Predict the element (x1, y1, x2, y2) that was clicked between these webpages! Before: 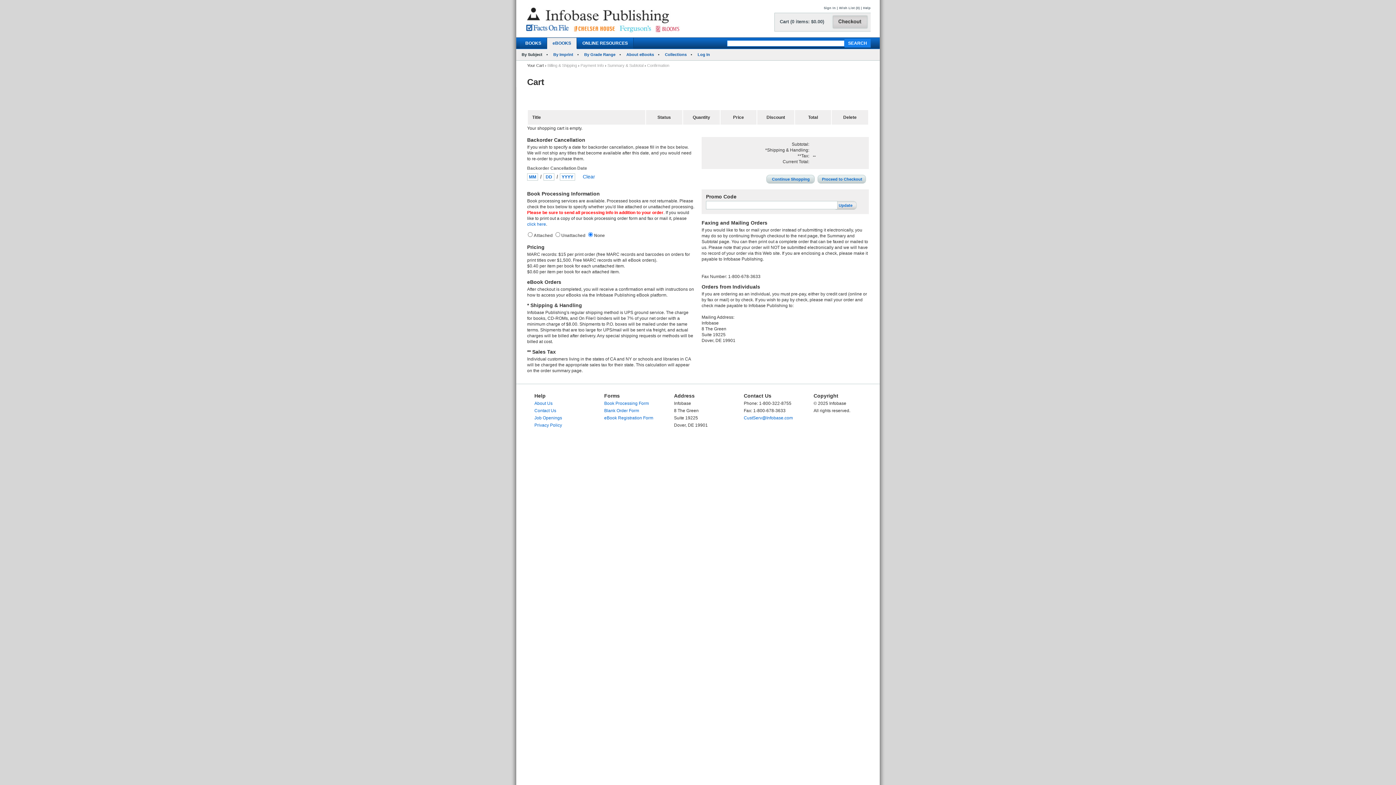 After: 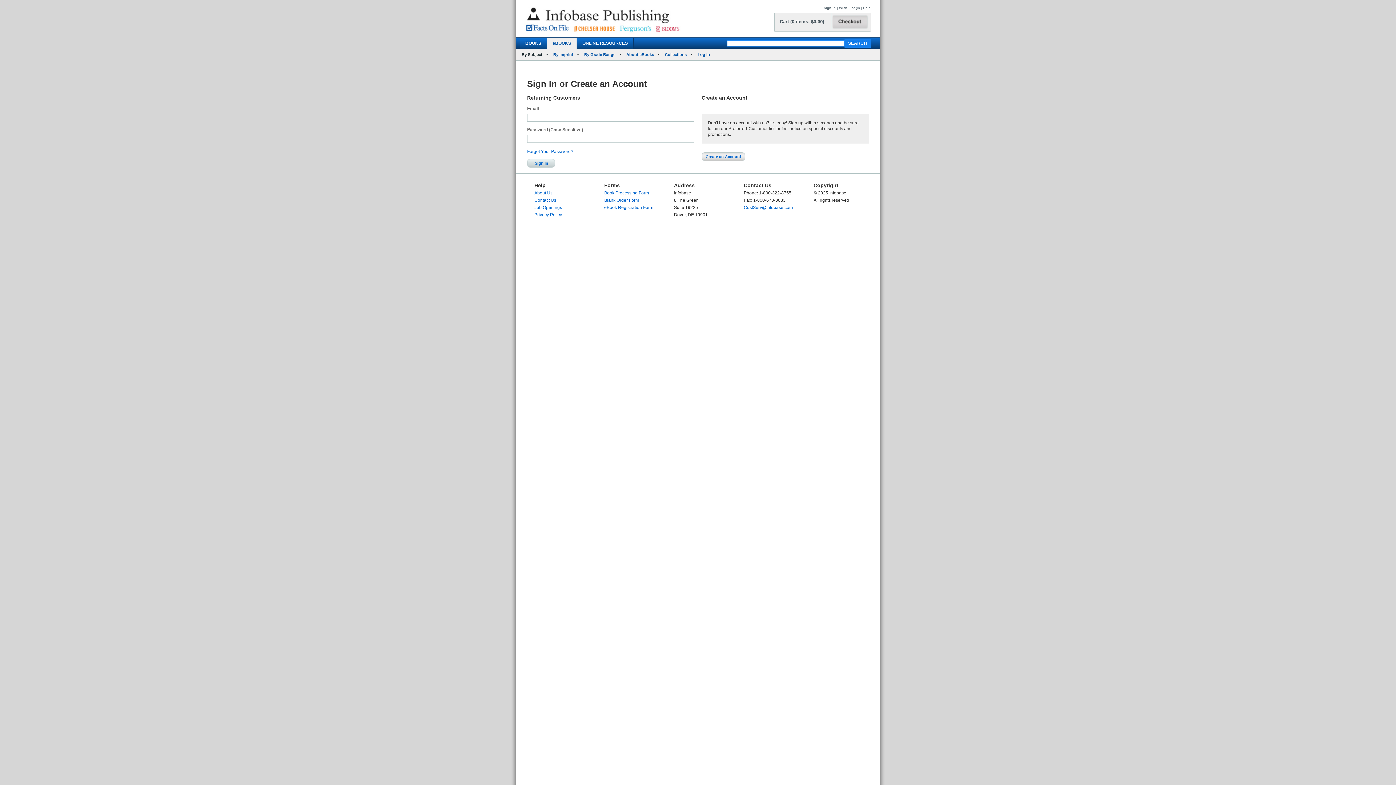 Action: bbox: (824, 6, 836, 9) label: Sign In